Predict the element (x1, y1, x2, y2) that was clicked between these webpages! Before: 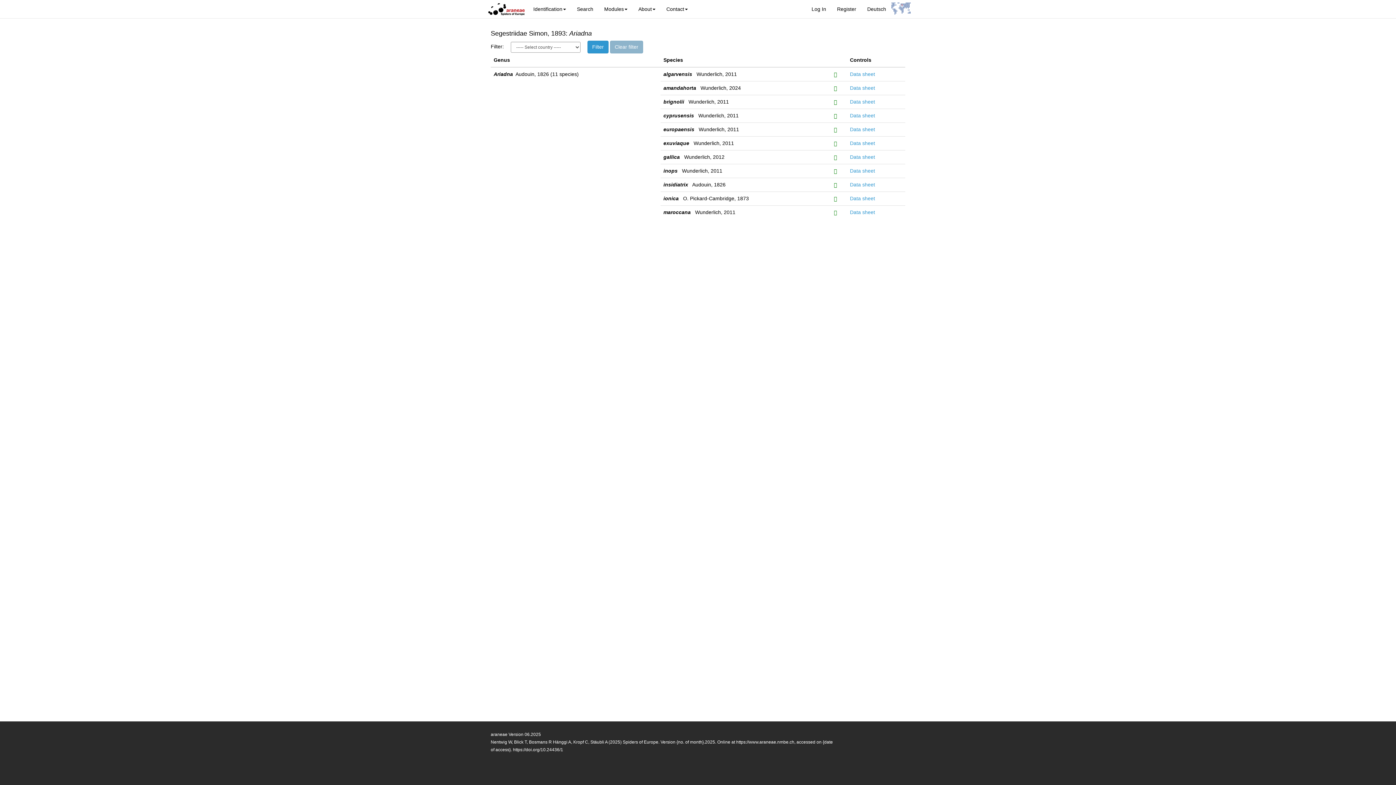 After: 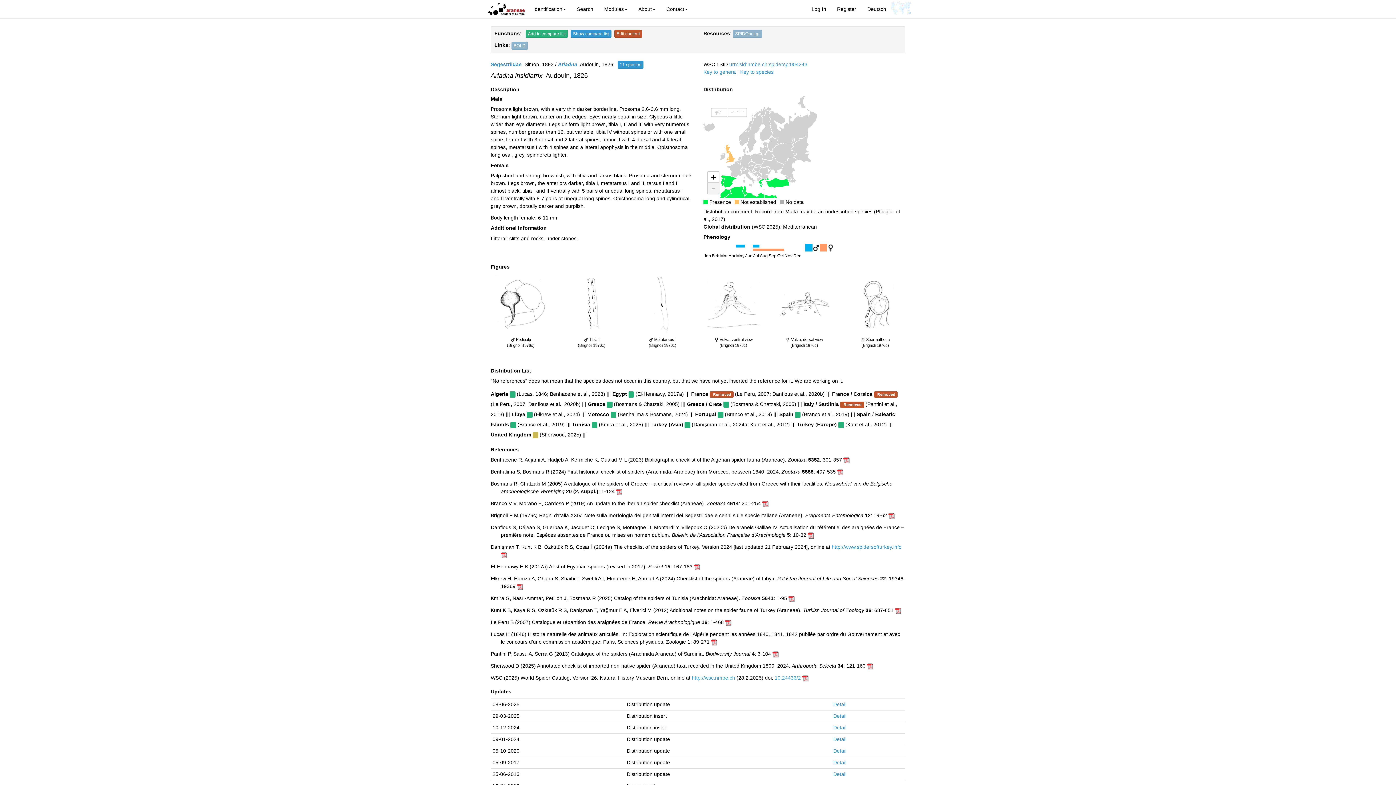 Action: label: Data sheet bbox: (850, 181, 875, 187)